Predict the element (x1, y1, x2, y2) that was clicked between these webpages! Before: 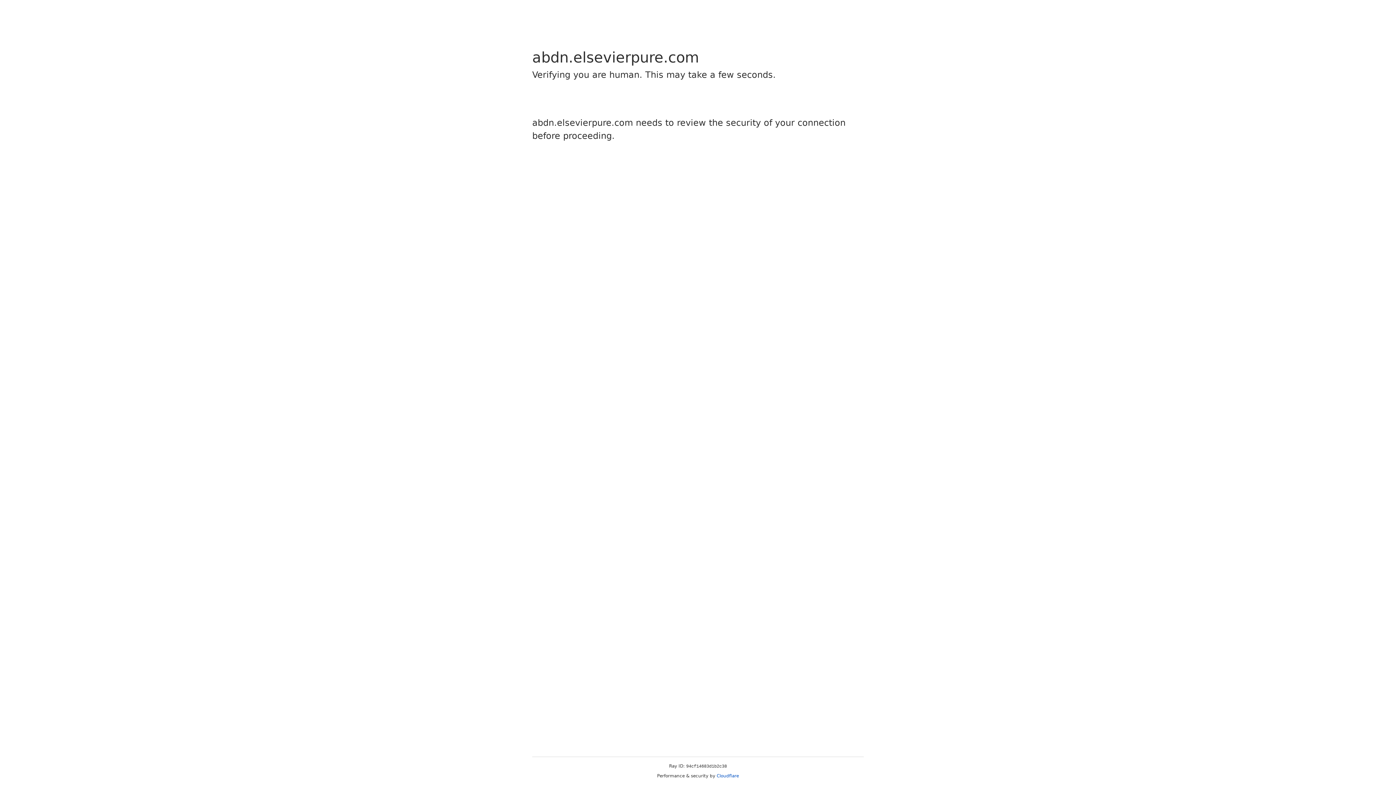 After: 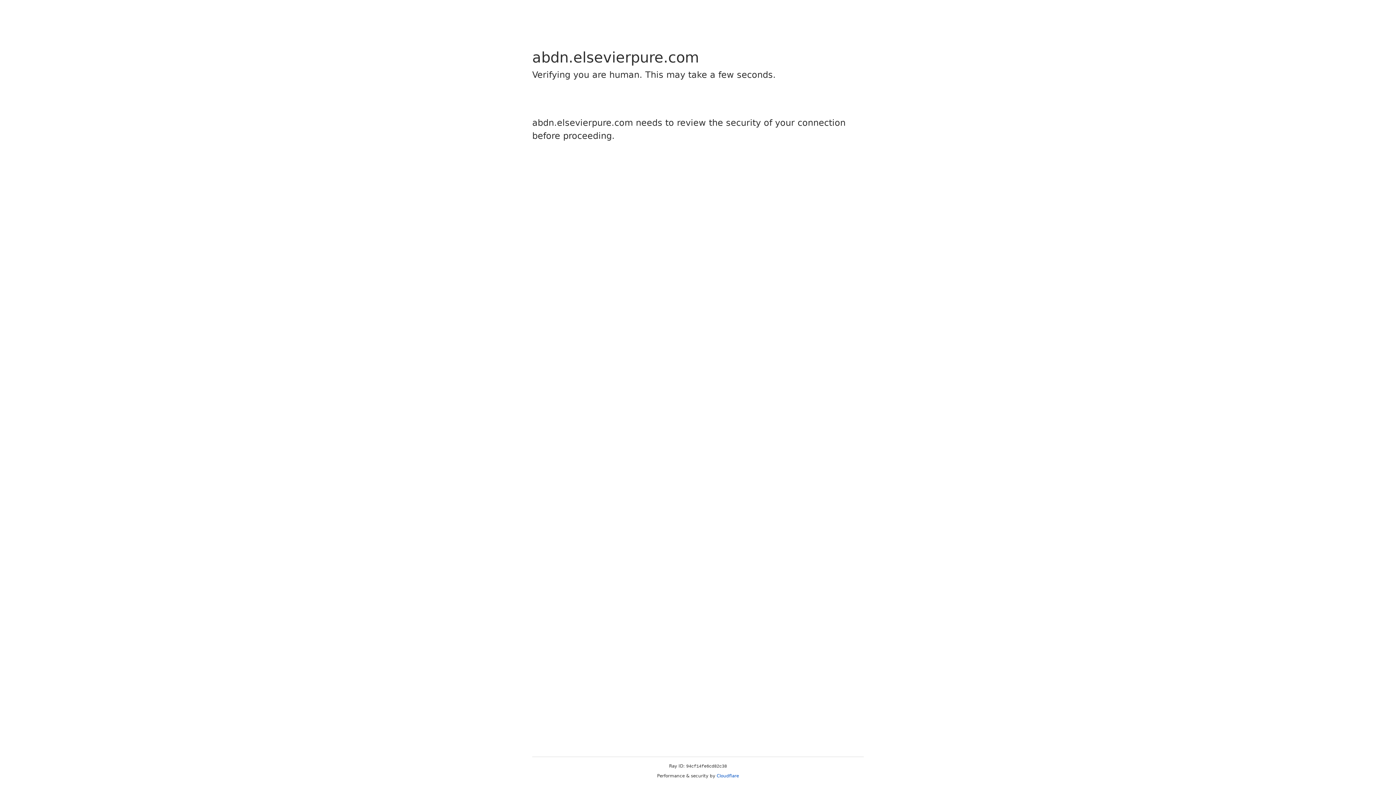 Action: label: Cloudflare bbox: (716, 773, 739, 778)